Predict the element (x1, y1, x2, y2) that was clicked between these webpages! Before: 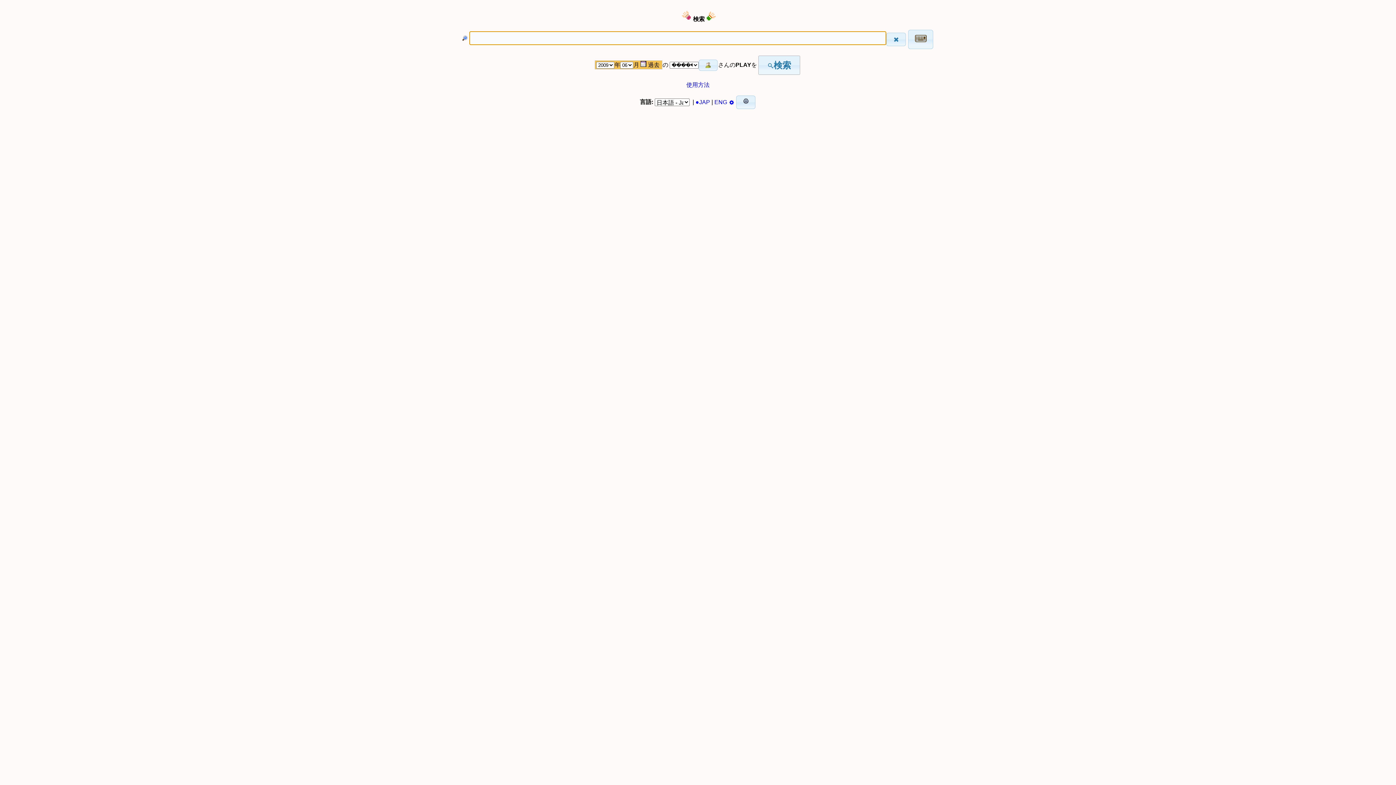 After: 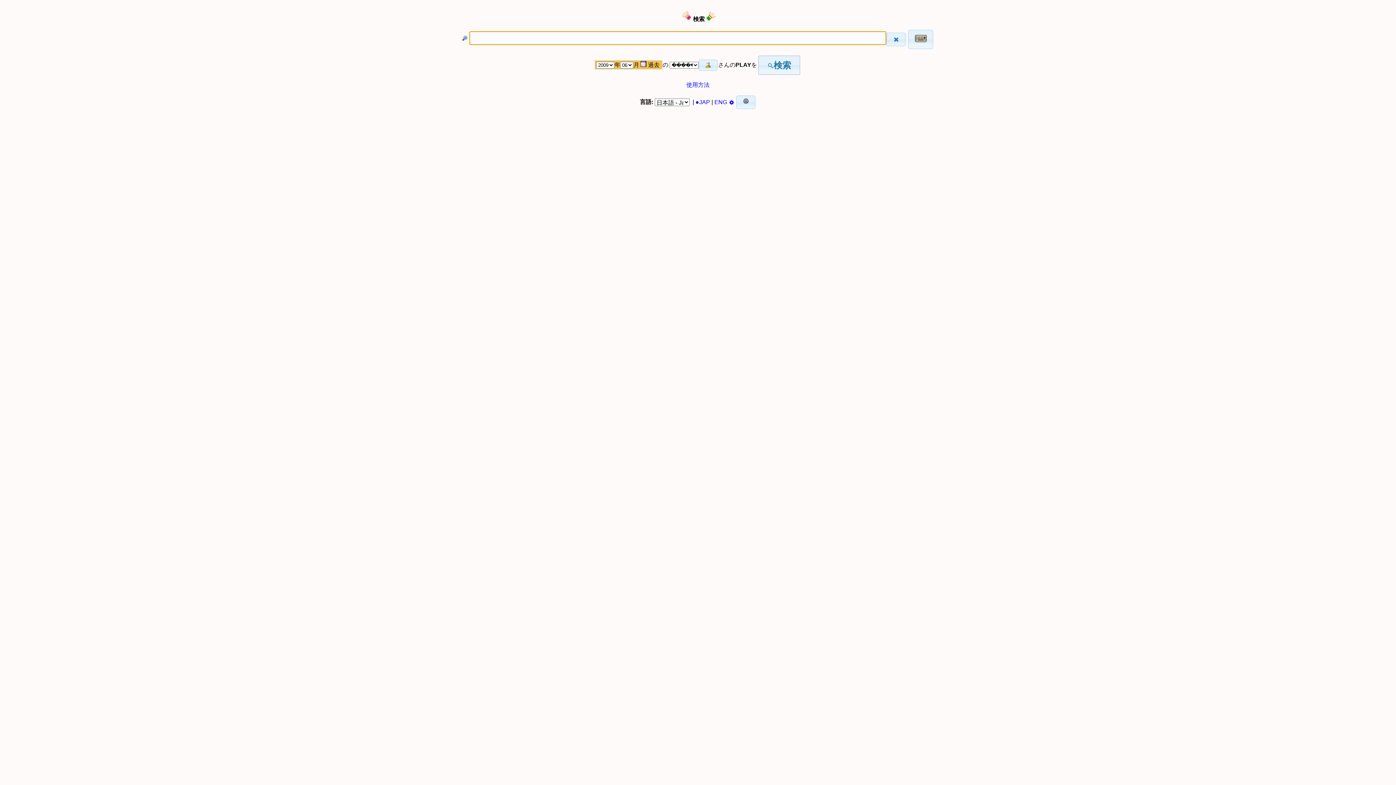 Action: bbox: (695, 99, 710, 105) label: ●JAP